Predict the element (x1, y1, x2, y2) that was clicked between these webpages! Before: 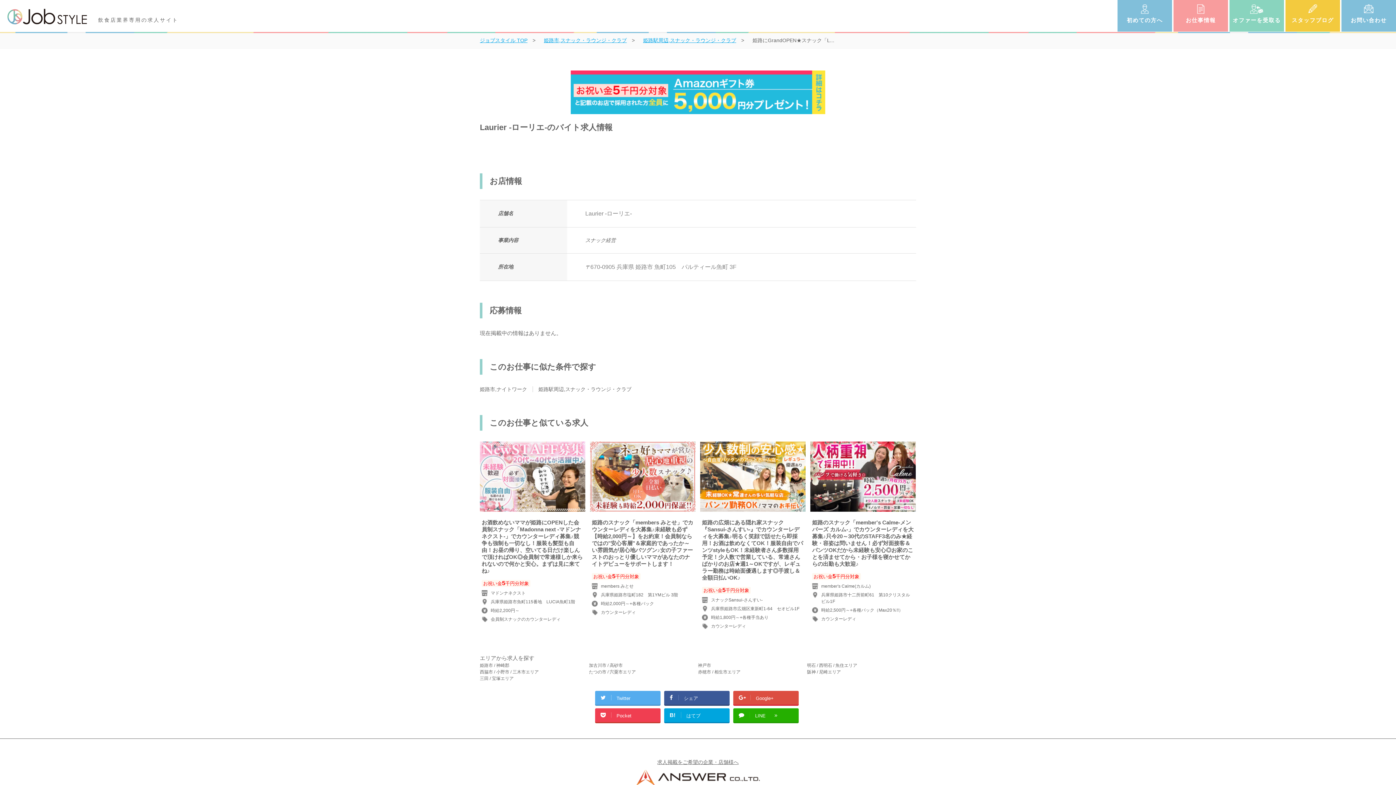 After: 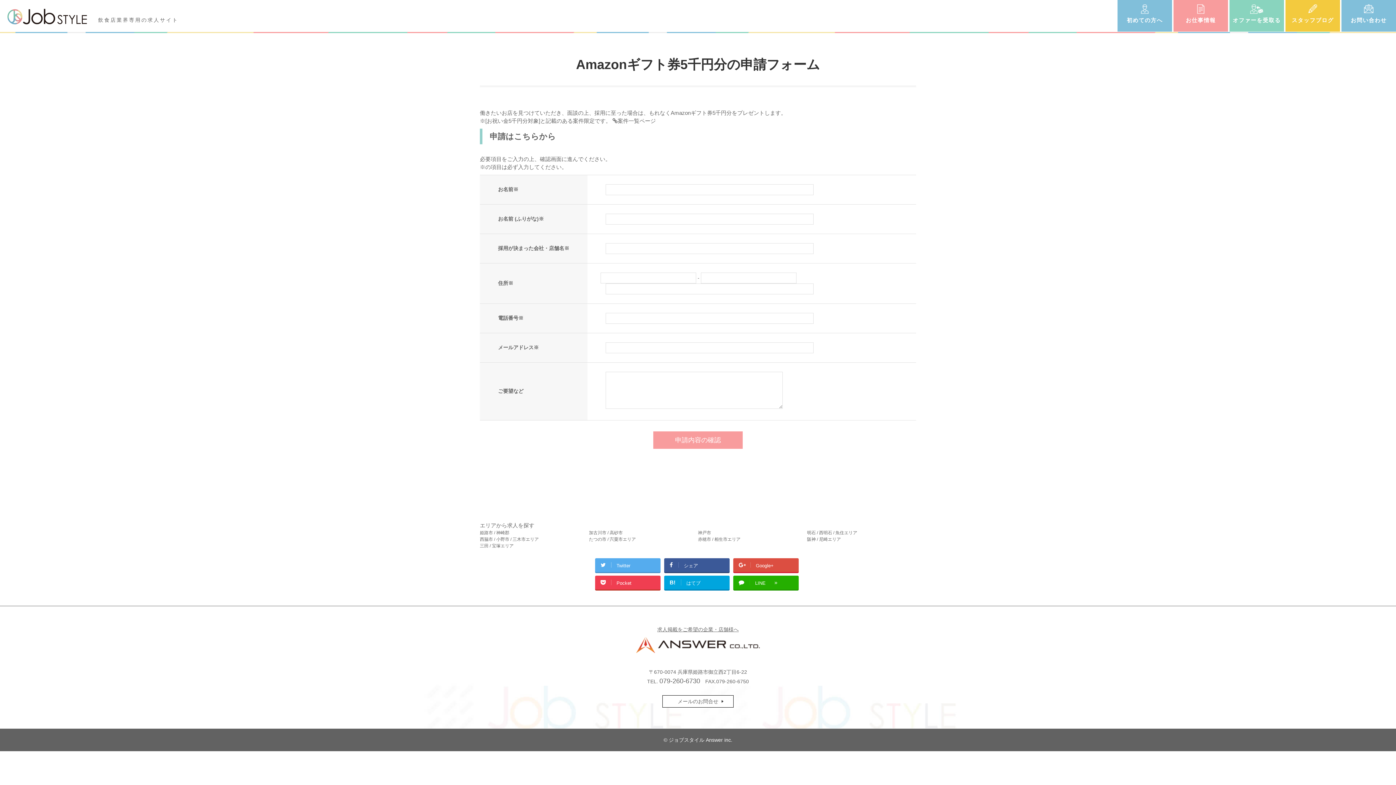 Action: bbox: (570, 71, 825, 75)